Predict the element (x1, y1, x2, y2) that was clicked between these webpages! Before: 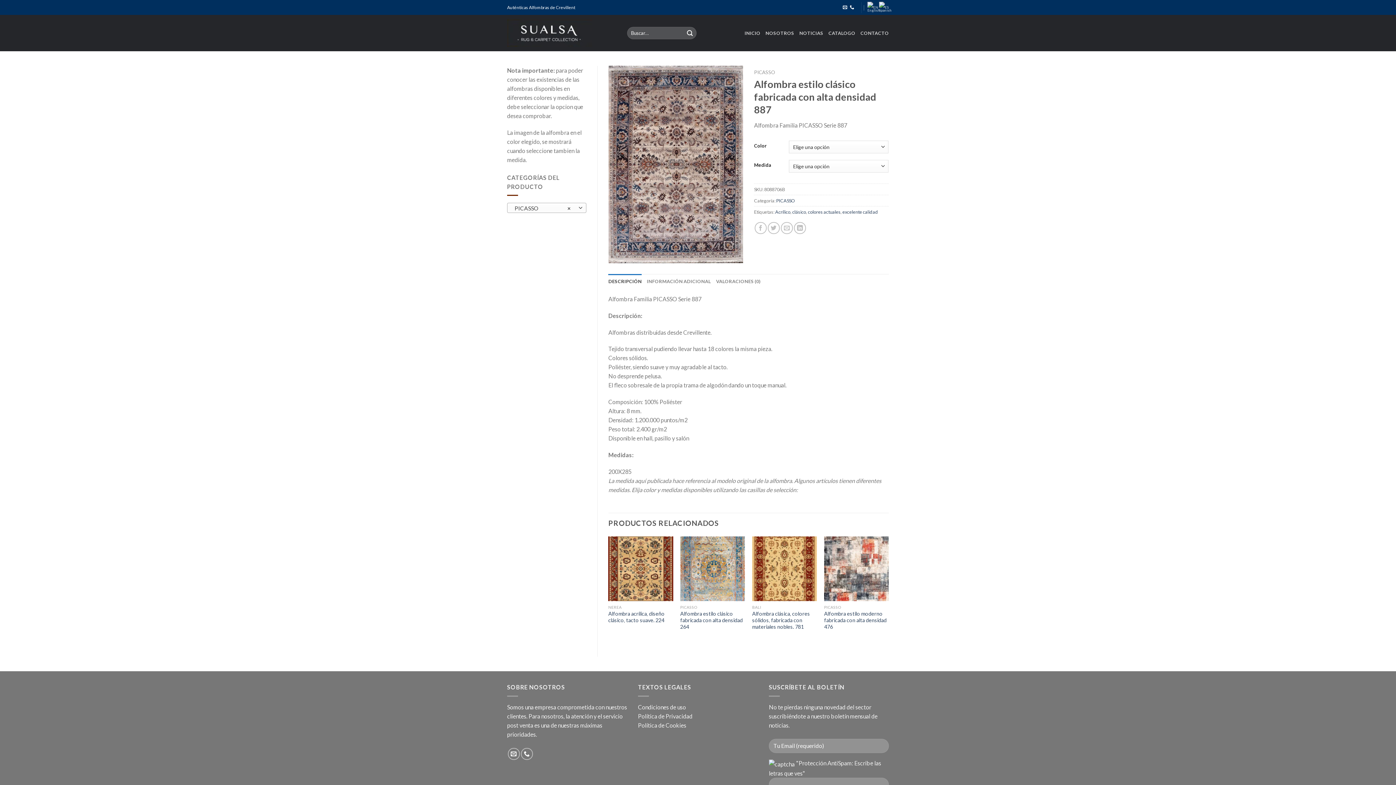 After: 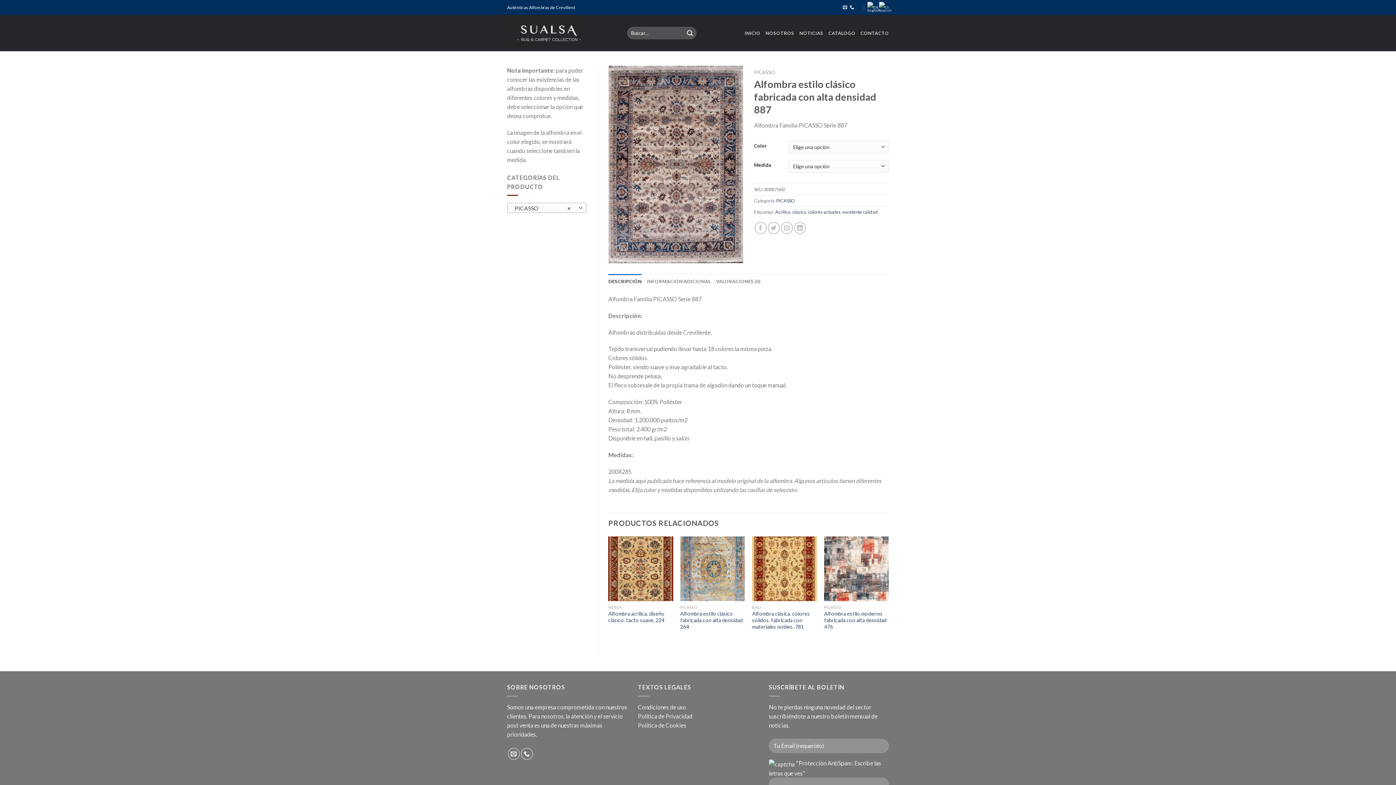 Action: label: EN bbox: (867, 0, 878, 14)